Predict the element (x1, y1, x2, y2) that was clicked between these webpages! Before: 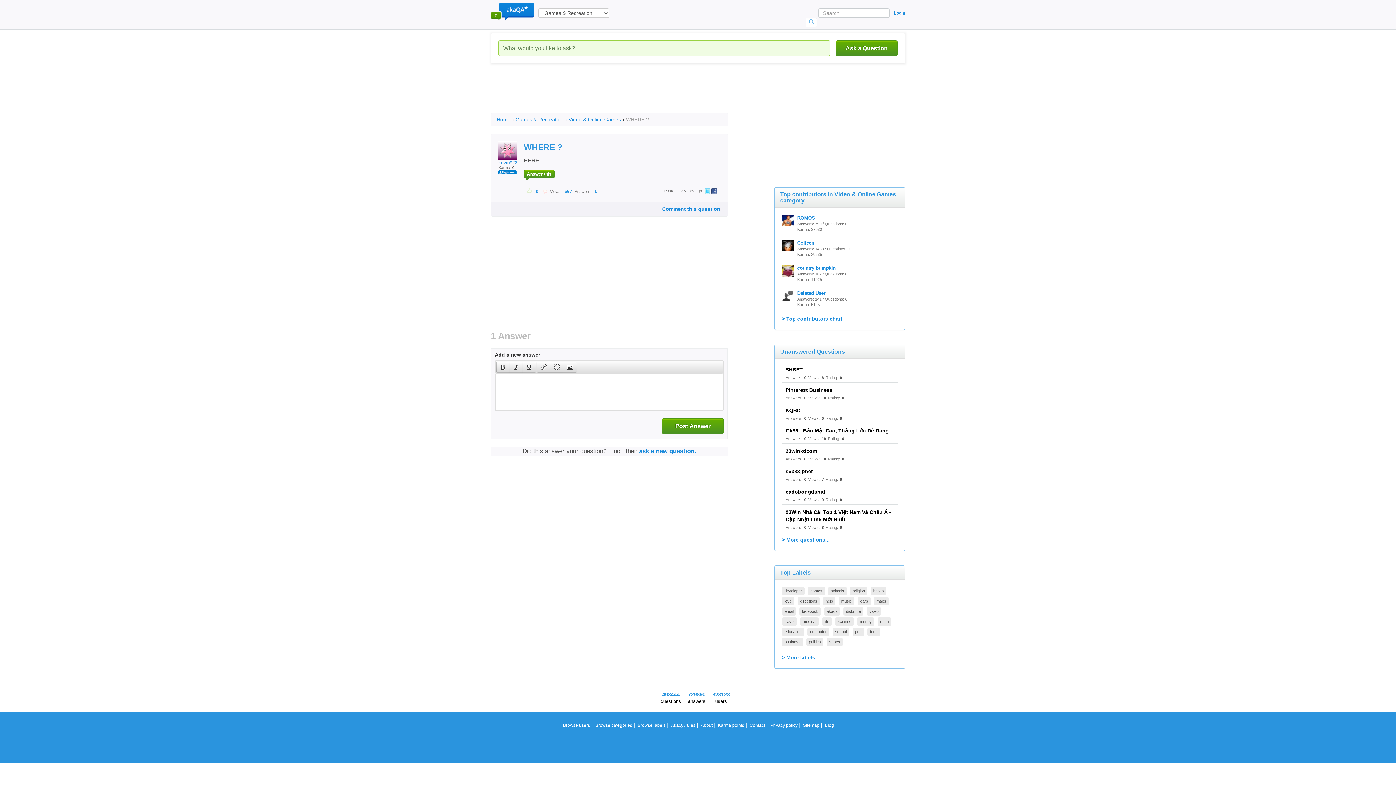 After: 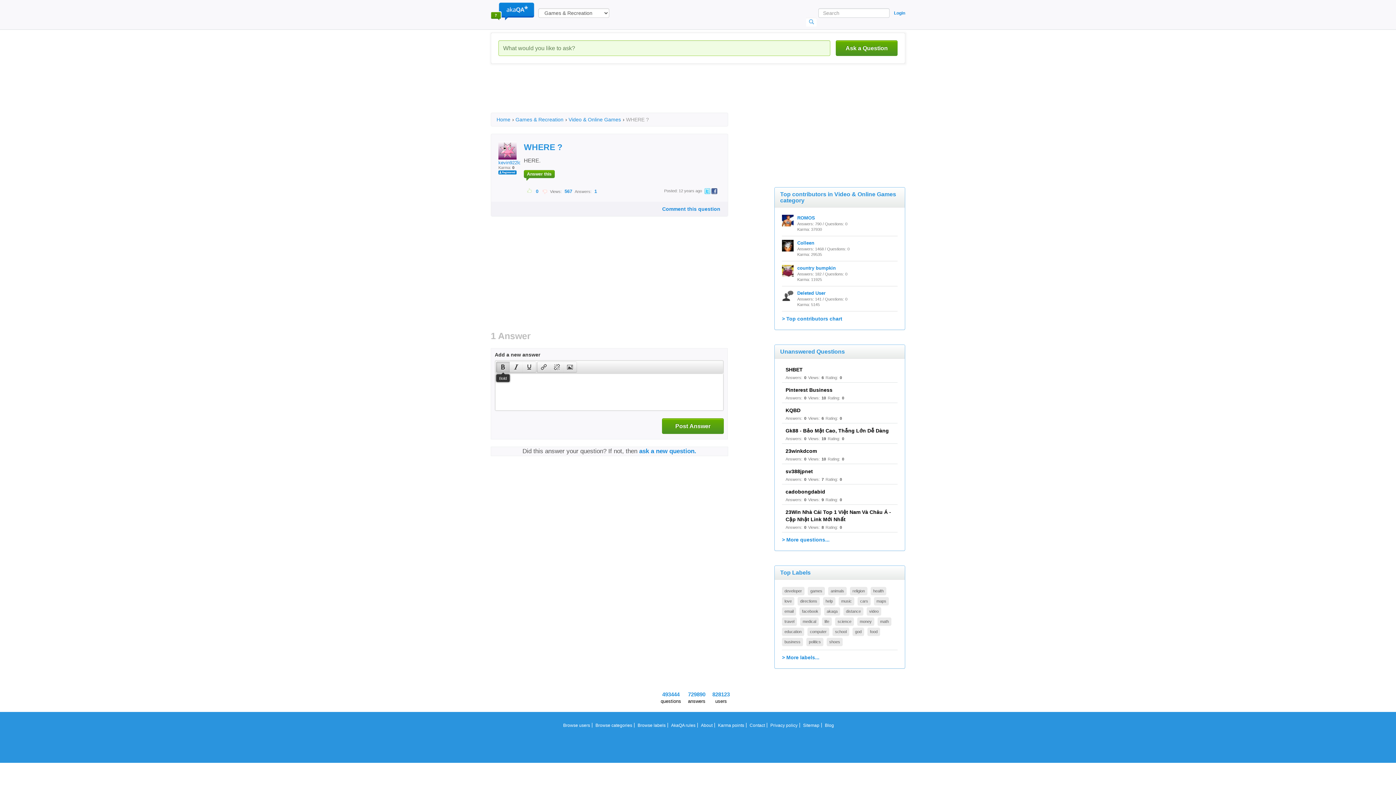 Action: bbox: (496, 361, 509, 372) label: Bold